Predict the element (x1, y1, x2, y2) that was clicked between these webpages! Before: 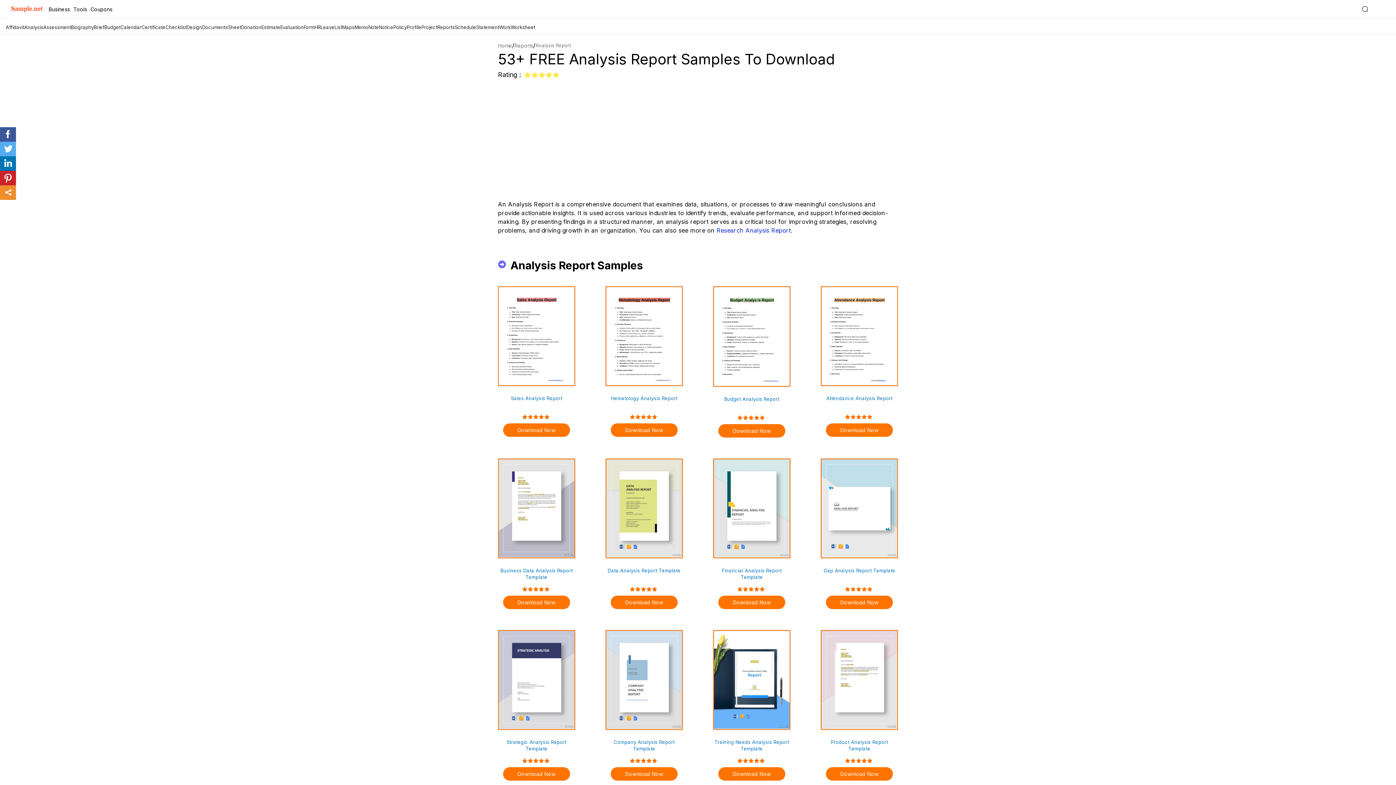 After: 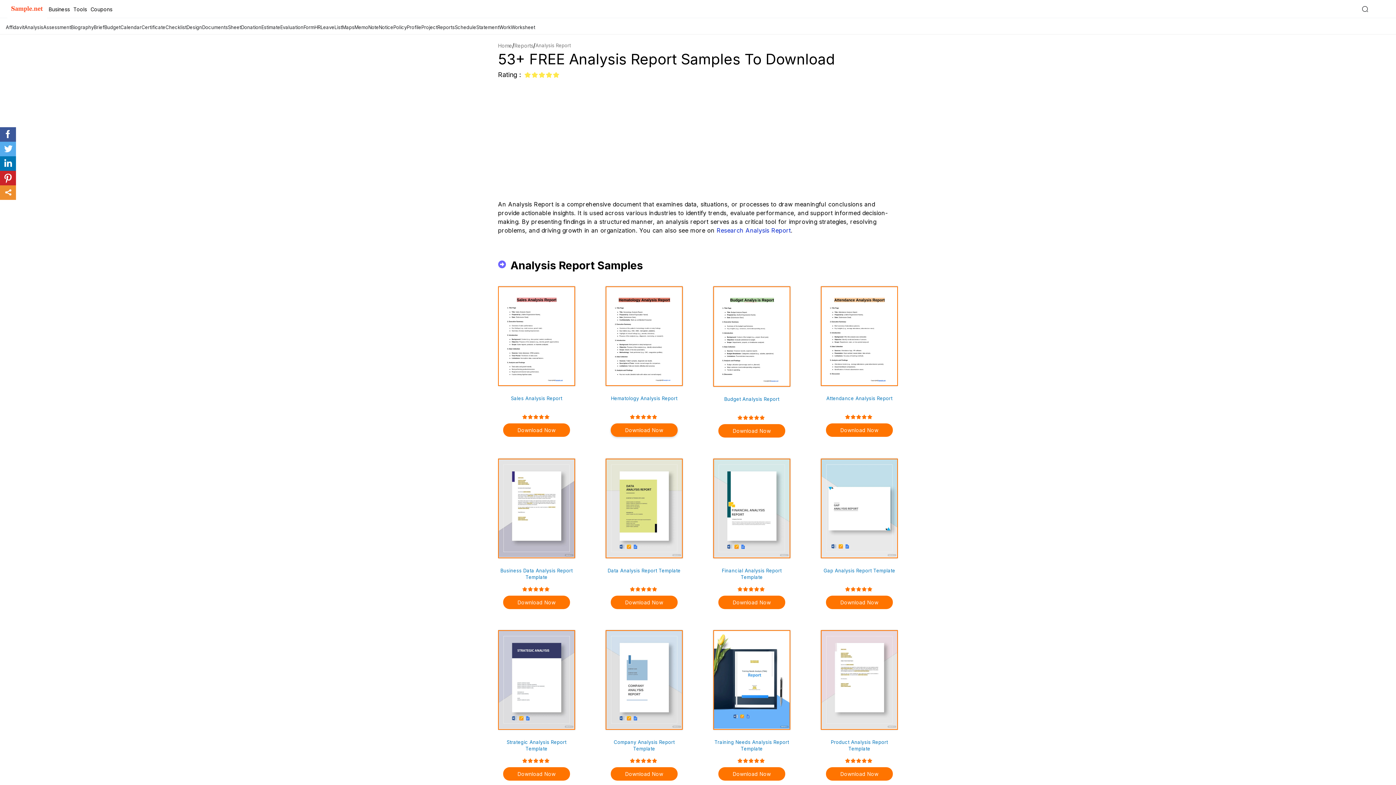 Action: label: Download Now bbox: (610, 423, 677, 437)